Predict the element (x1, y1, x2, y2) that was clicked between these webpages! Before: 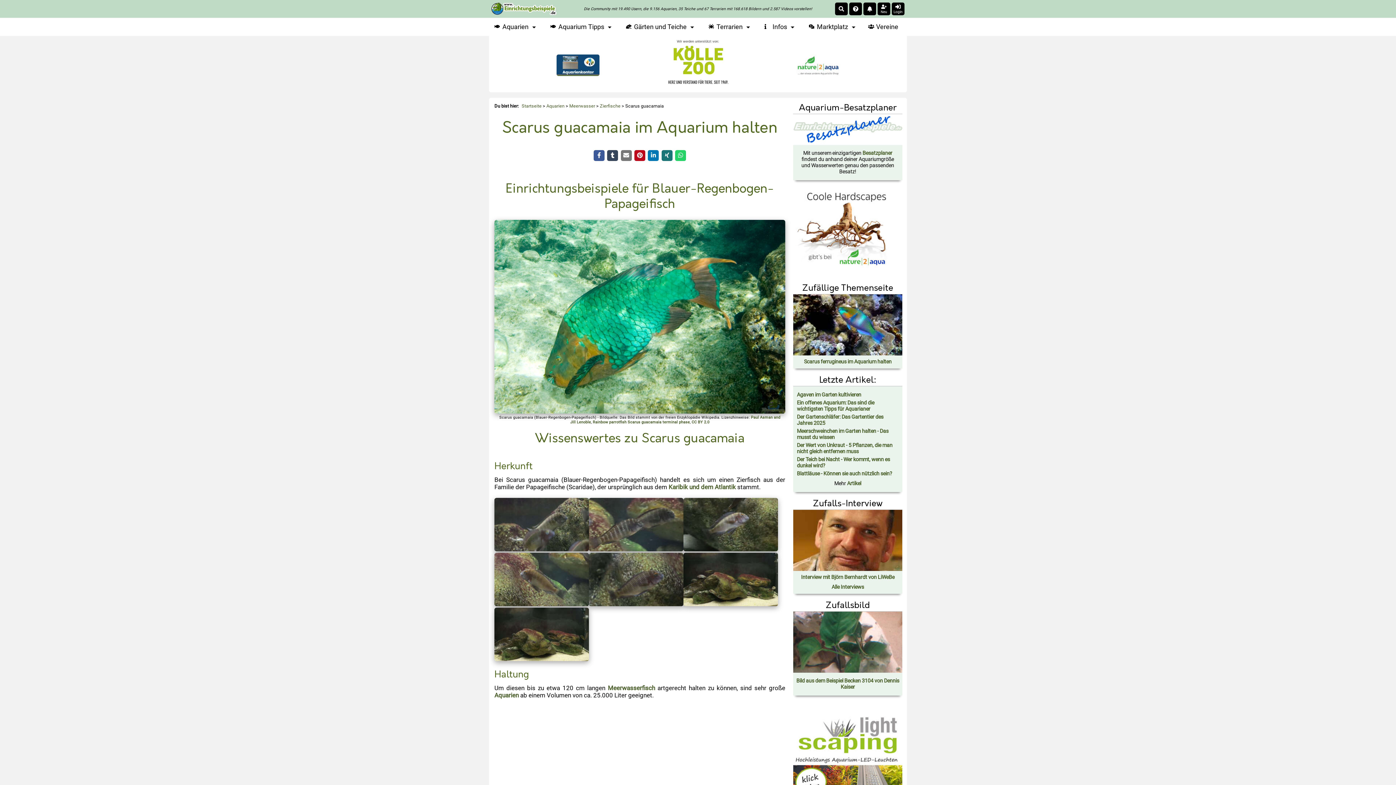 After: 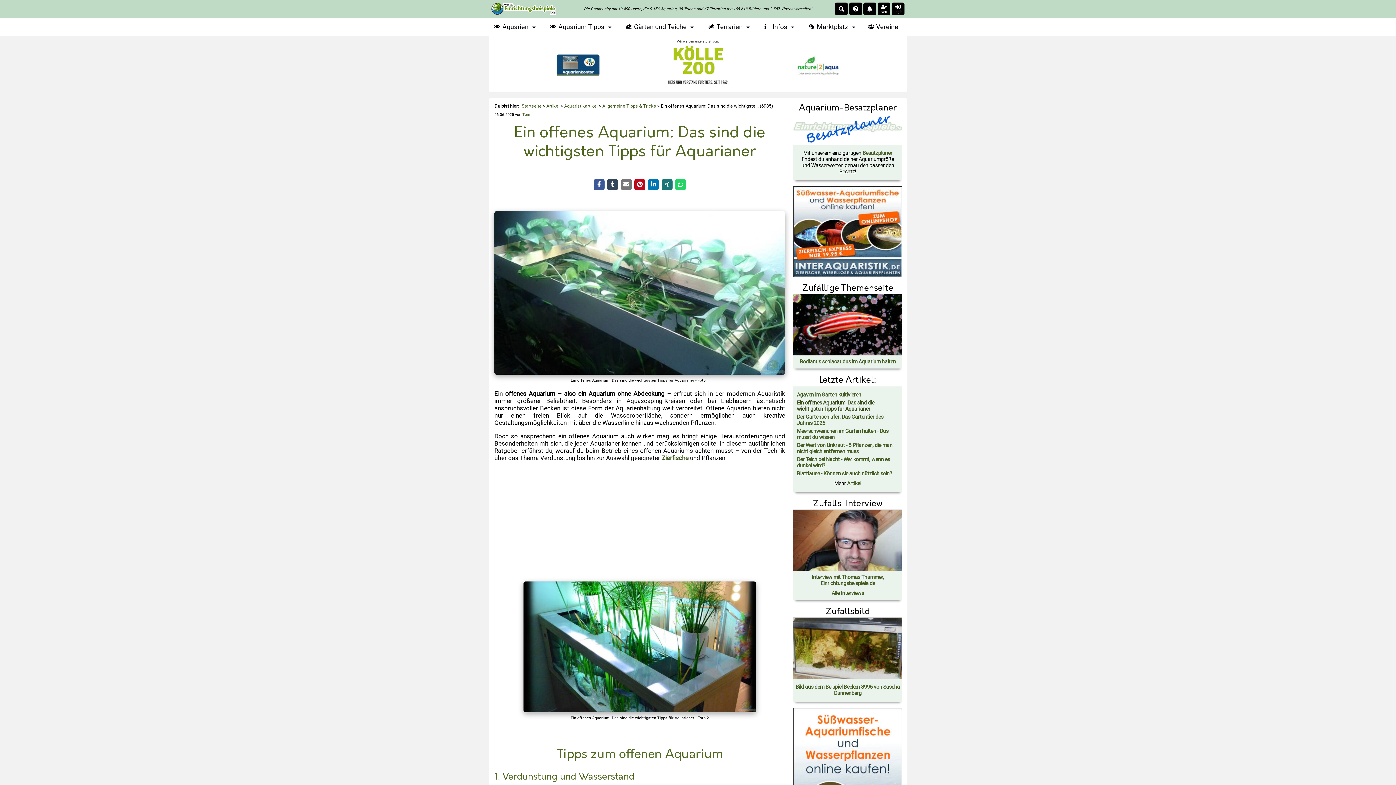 Action: bbox: (797, 400, 874, 412) label: Ein offenes Aquarium: Das sind die wichtigsten Tipps für Aquarianer